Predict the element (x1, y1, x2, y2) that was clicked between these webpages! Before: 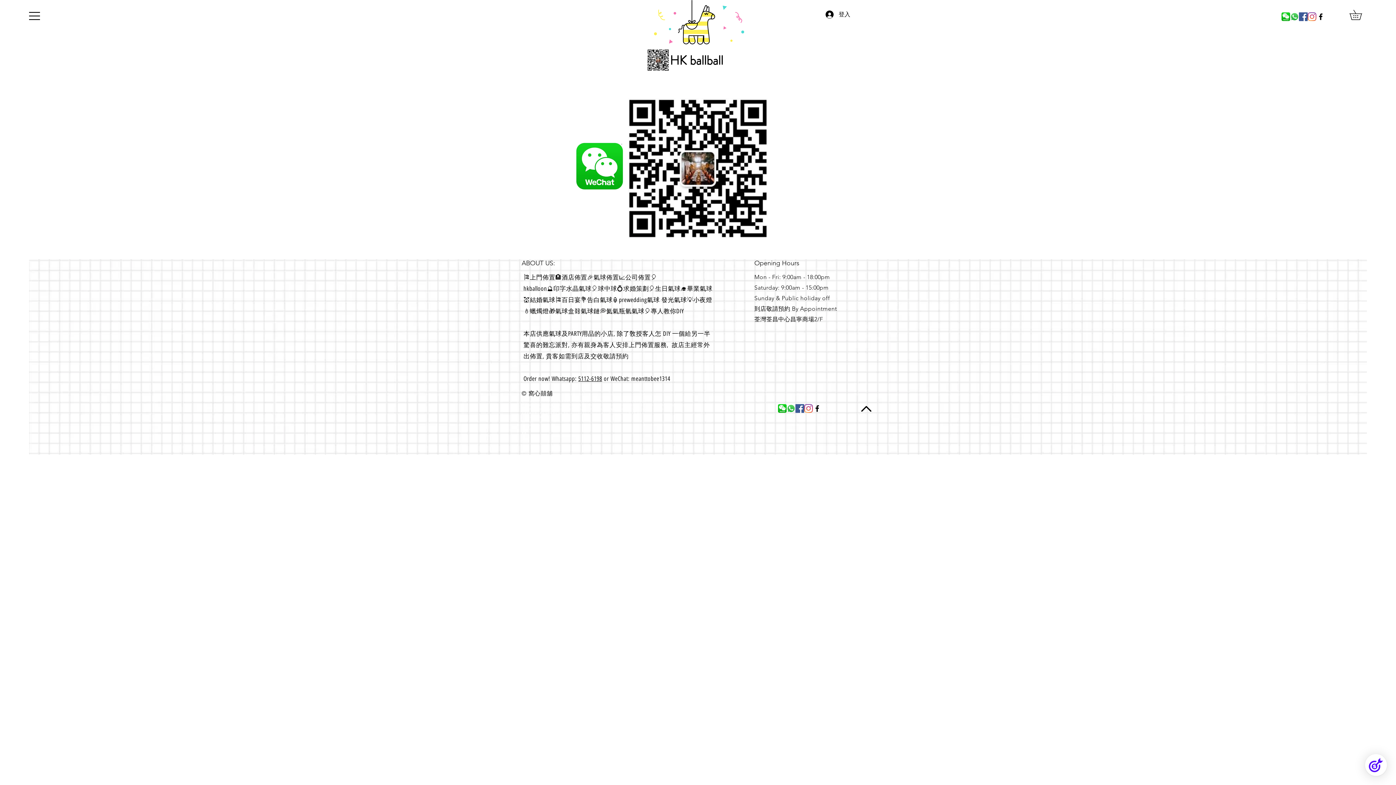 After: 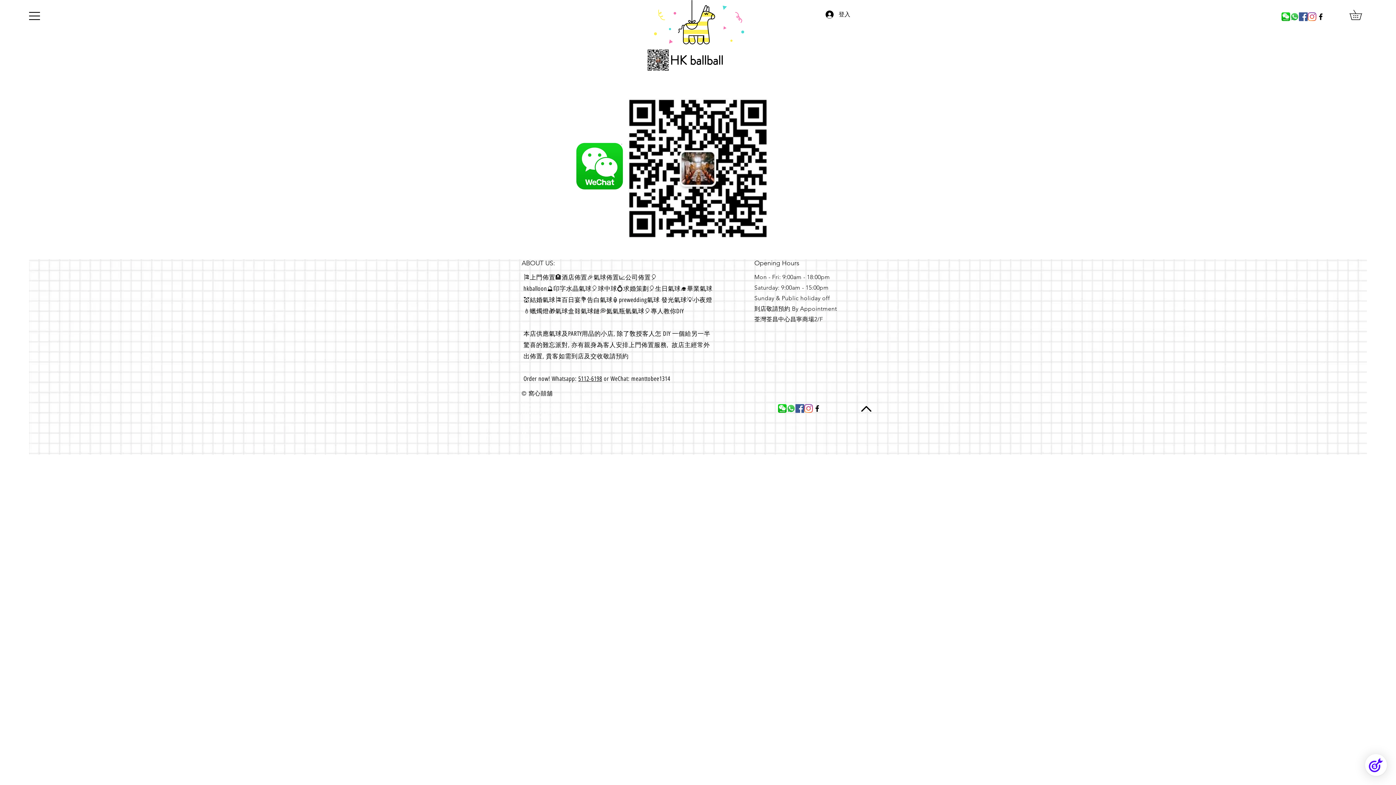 Action: bbox: (1290, 12, 1299, 21) label: Whatsapp     